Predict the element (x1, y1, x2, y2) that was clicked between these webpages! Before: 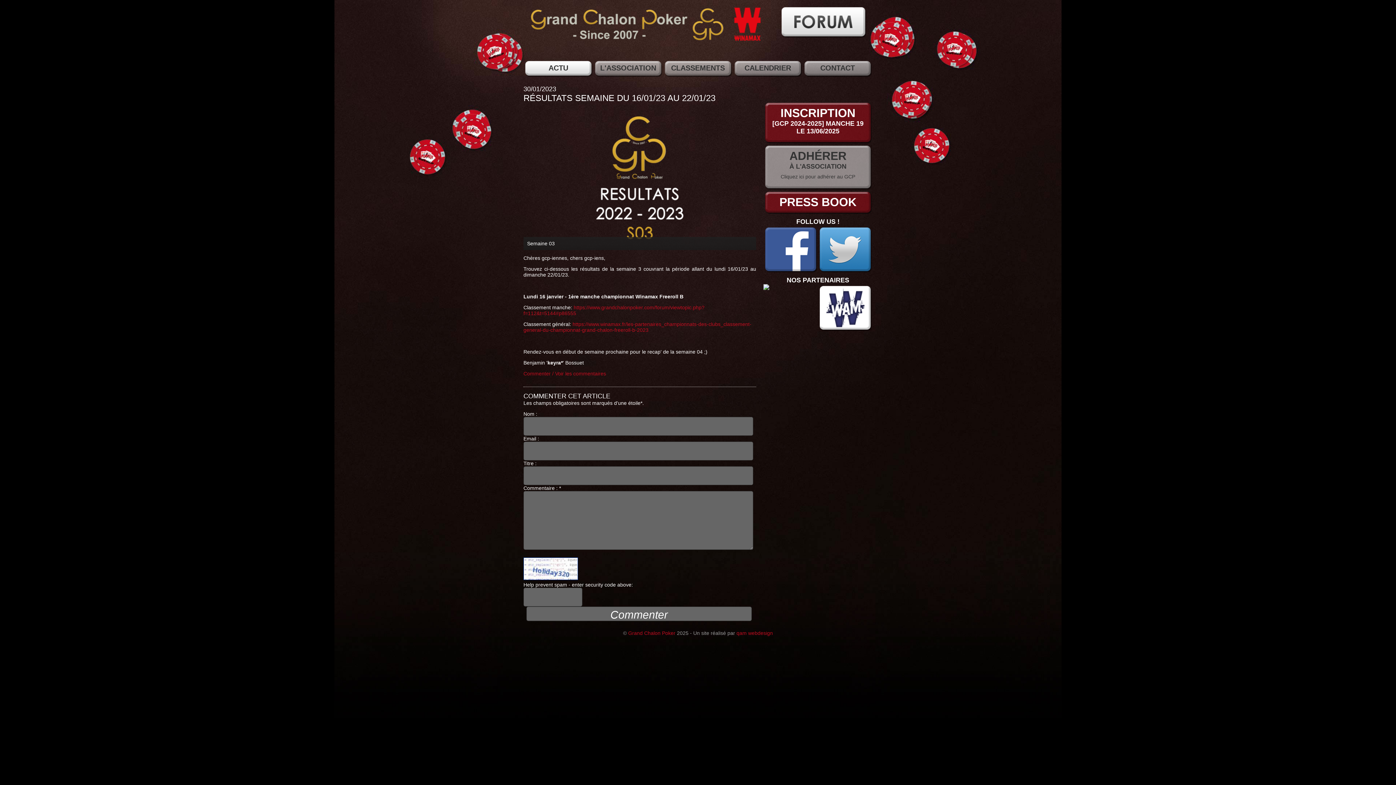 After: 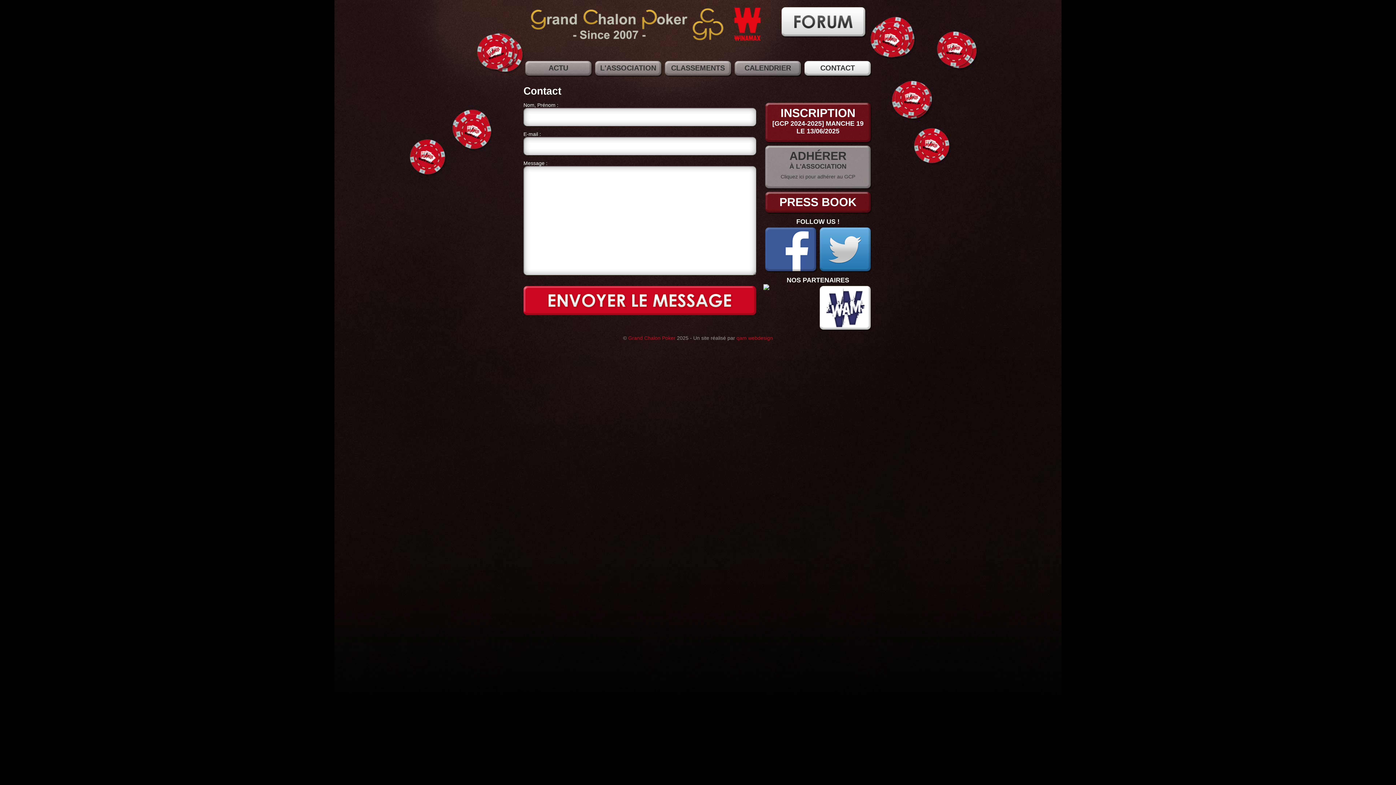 Action: label: CONTACT bbox: (820, 64, 855, 72)